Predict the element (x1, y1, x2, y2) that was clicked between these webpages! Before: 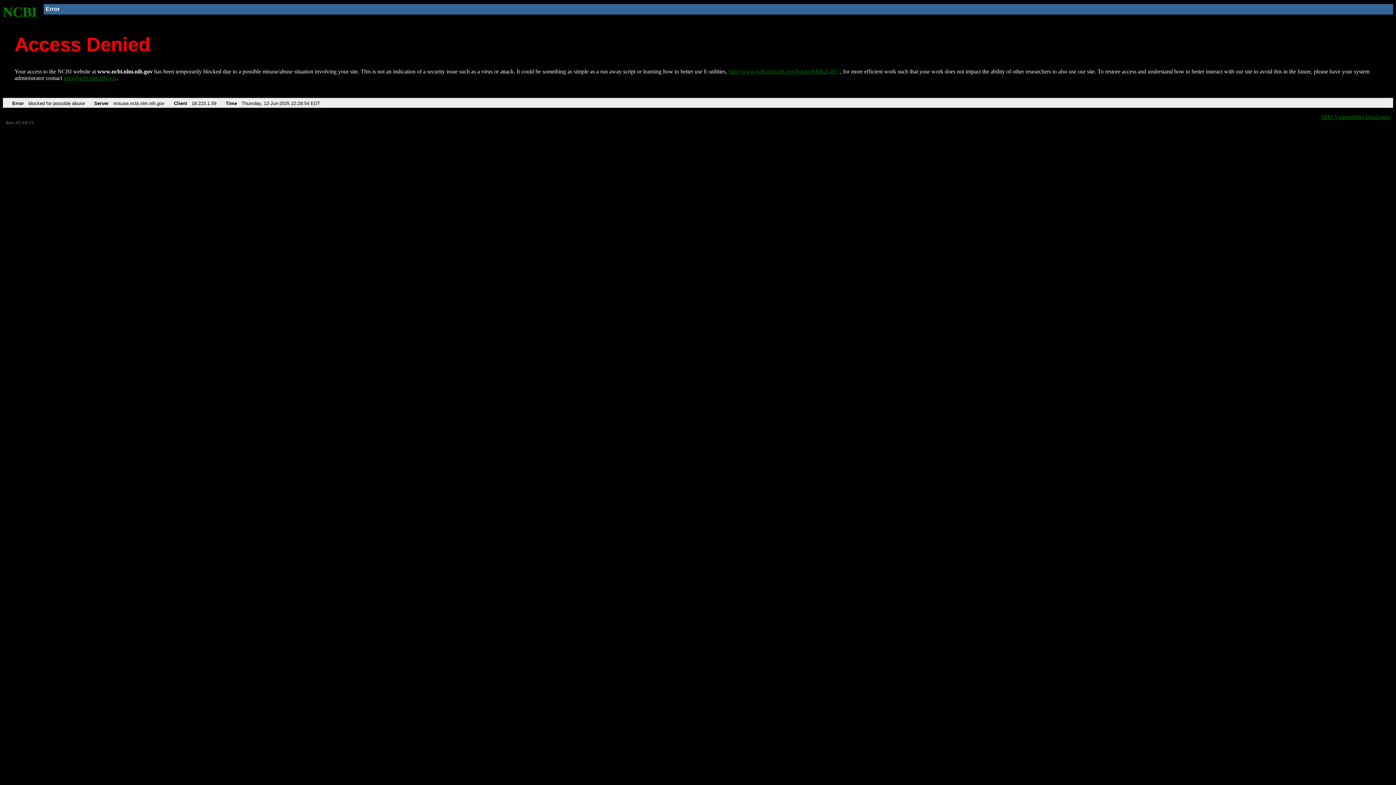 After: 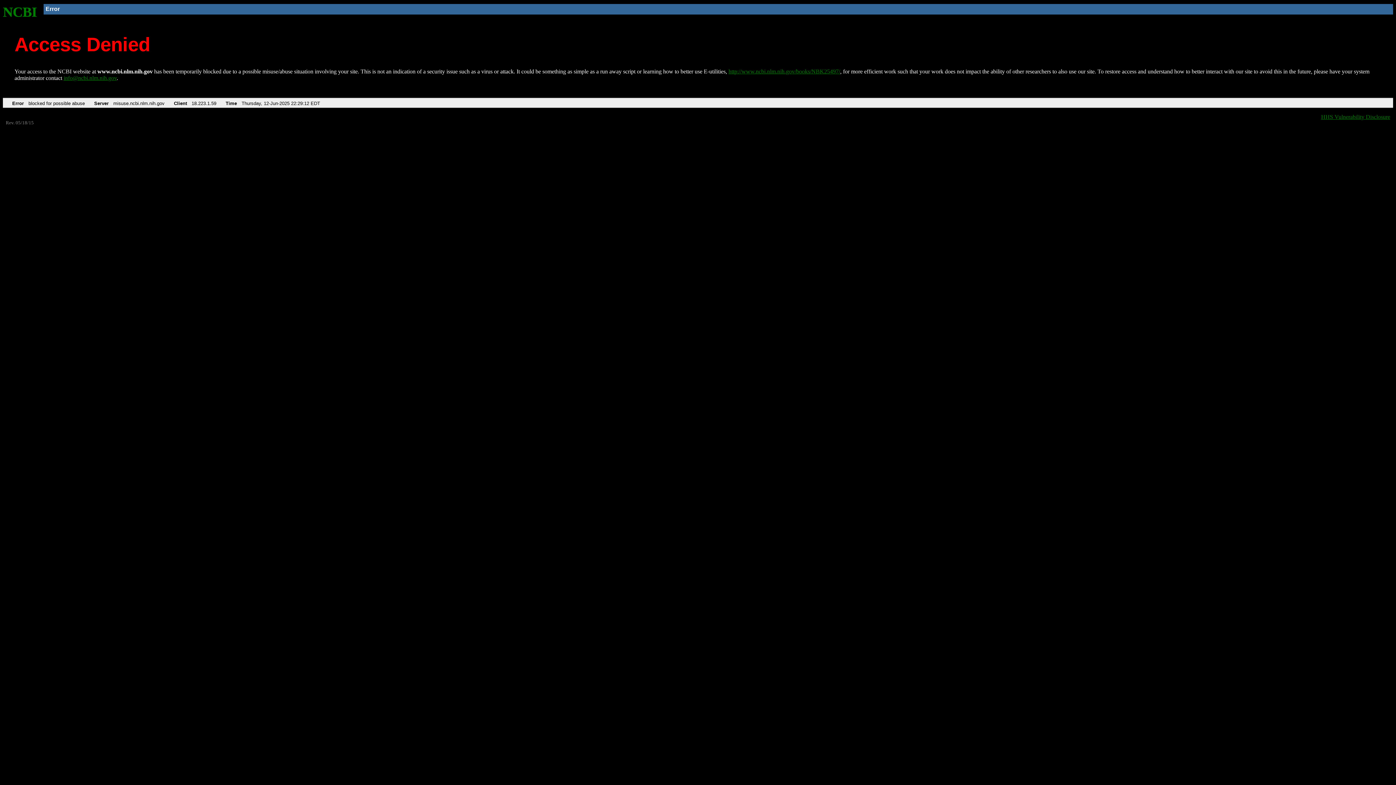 Action: label: NCBI bbox: (2, 4, 37, 19)